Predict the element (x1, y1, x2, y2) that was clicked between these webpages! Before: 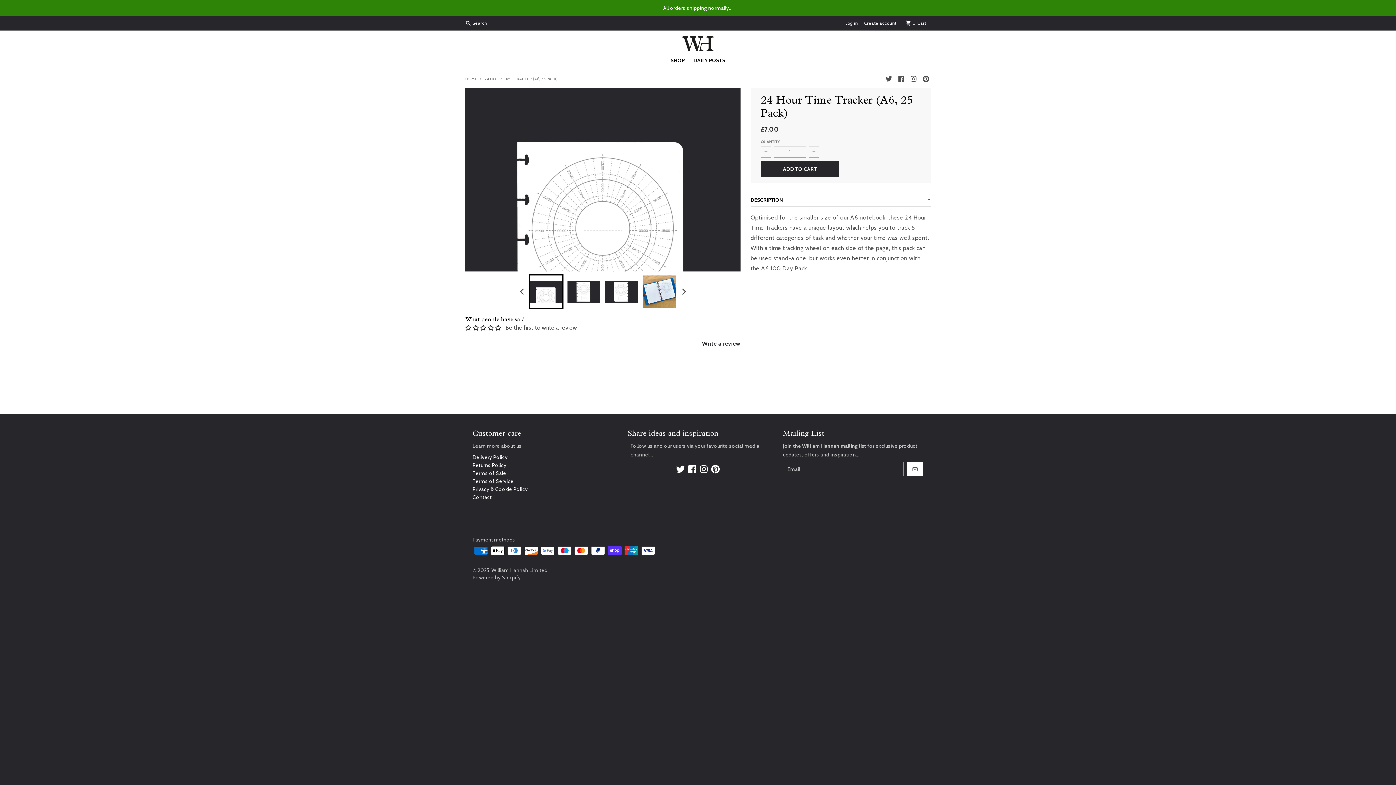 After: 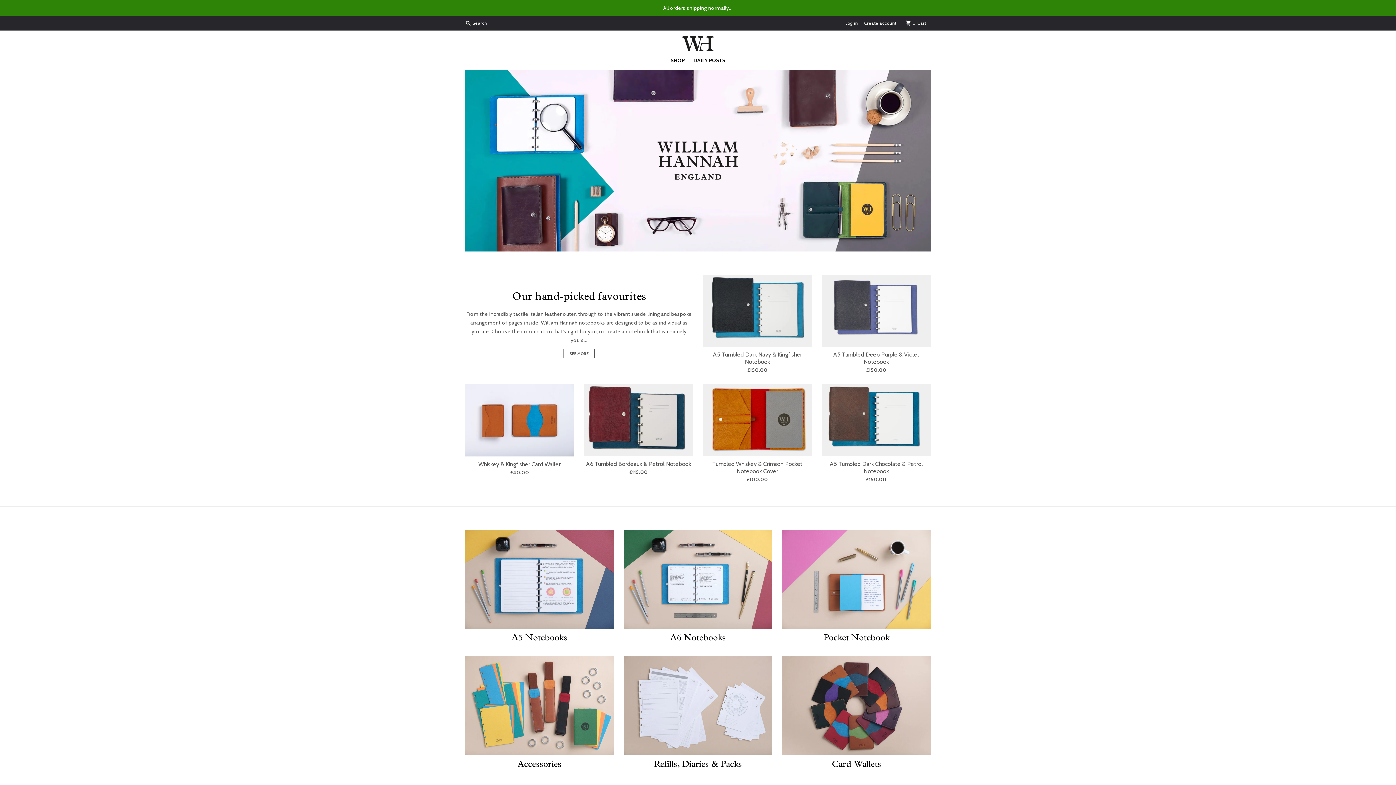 Action: label: HOME bbox: (465, 76, 477, 81)